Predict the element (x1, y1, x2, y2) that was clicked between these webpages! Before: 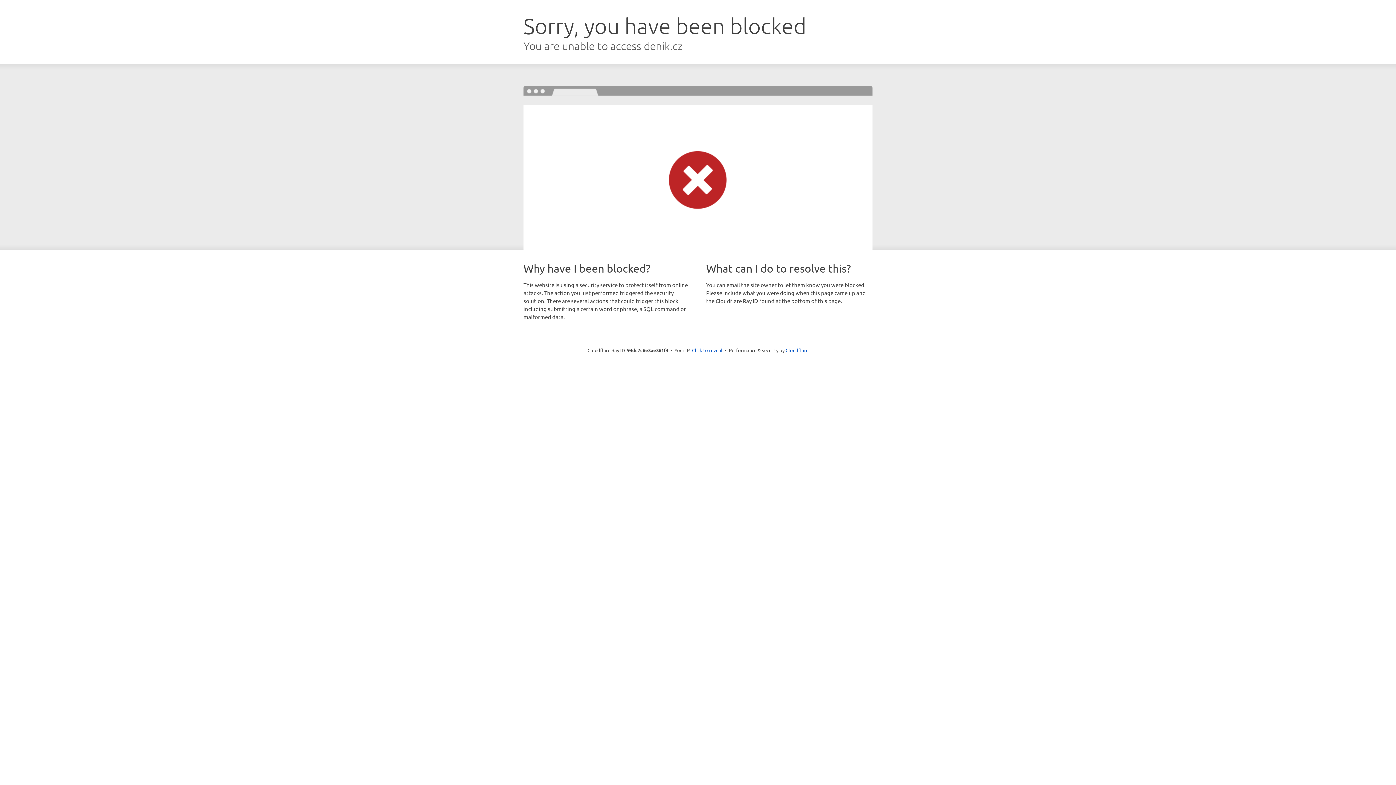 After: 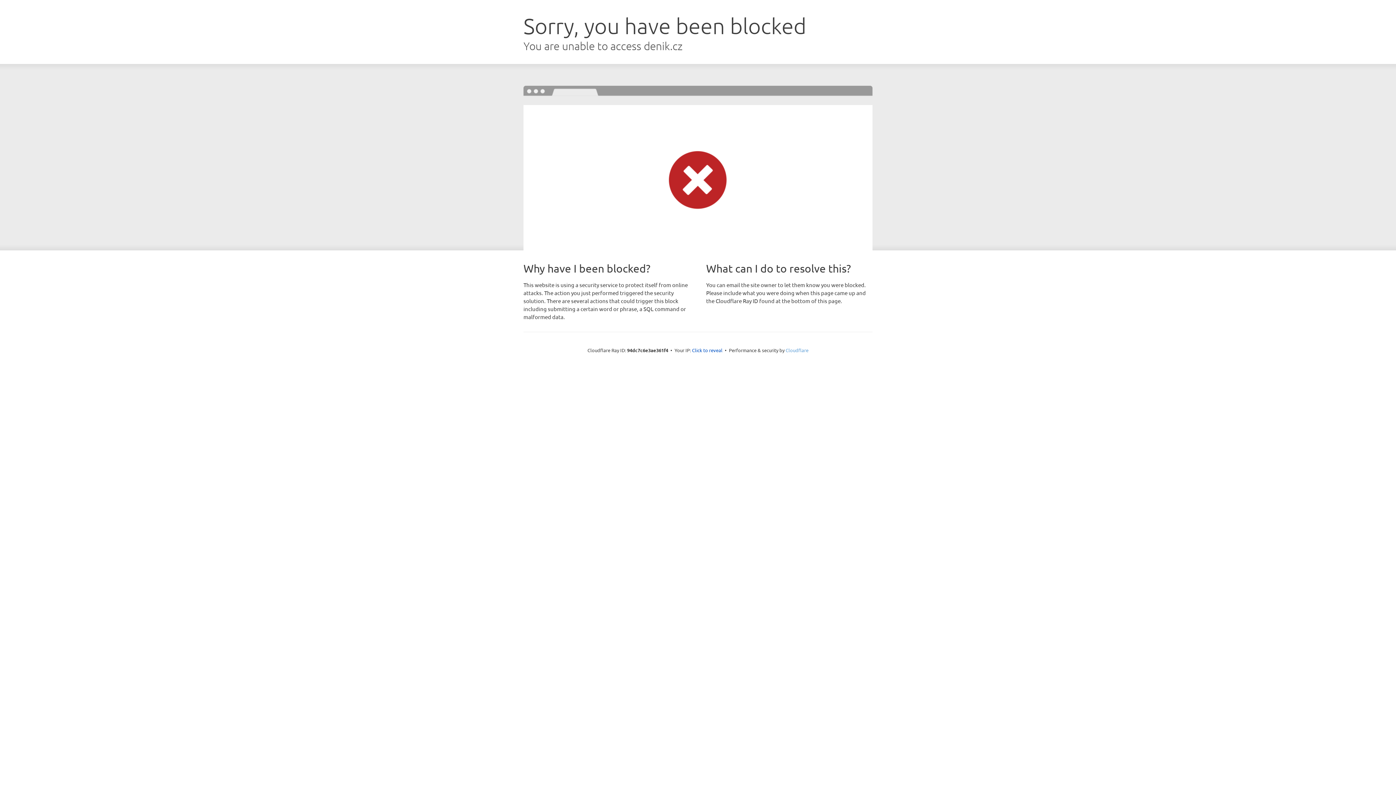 Action: bbox: (785, 347, 808, 353) label: Cloudflare